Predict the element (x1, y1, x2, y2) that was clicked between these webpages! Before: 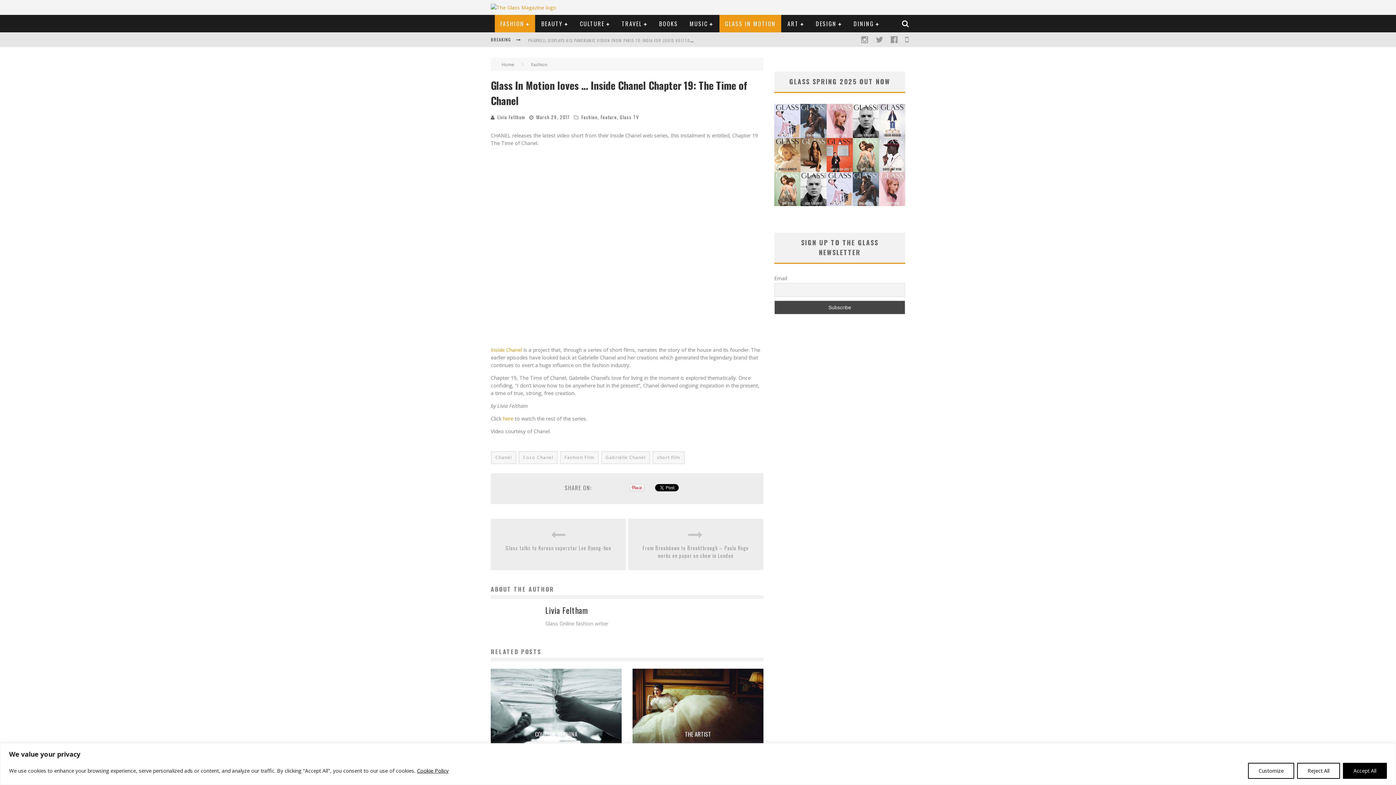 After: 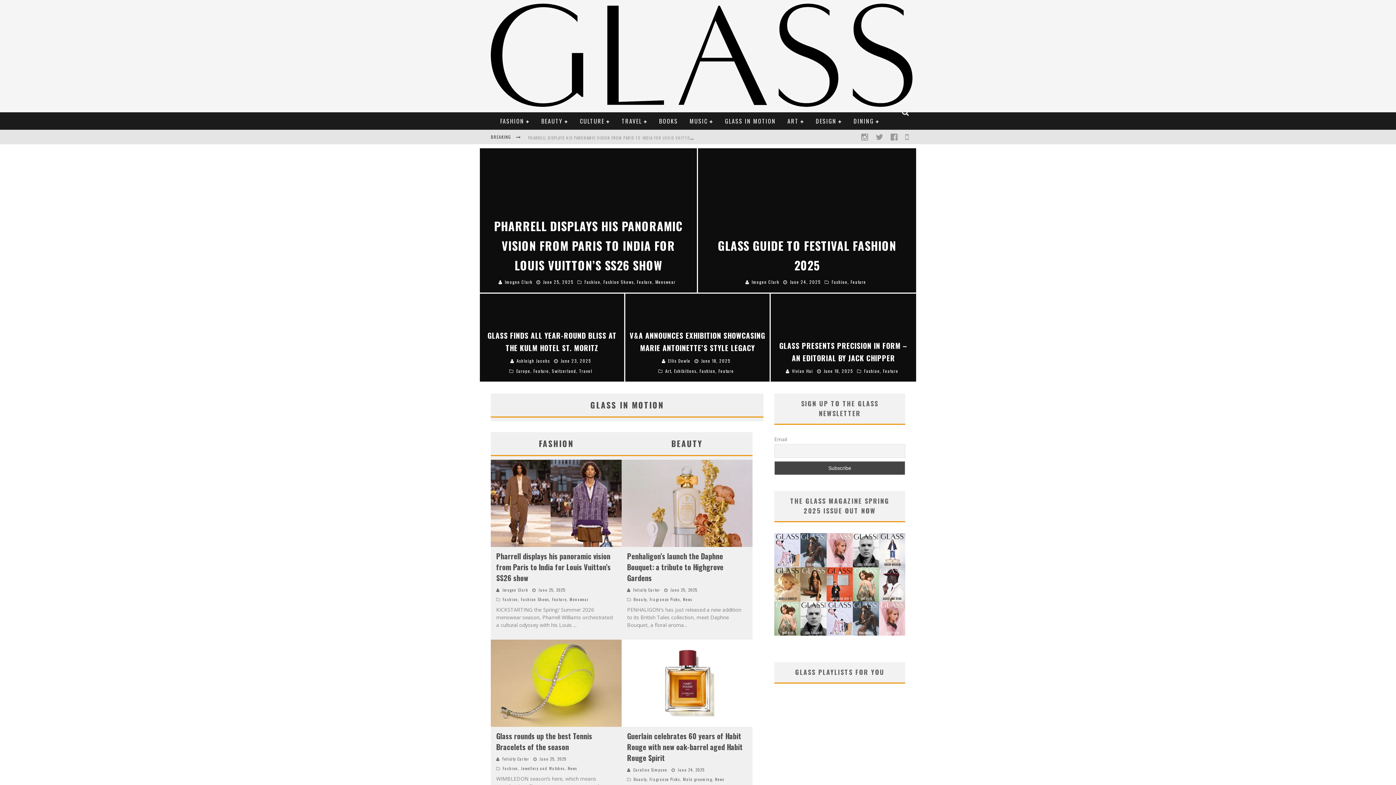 Action: label: Home bbox: (501, 61, 514, 67)